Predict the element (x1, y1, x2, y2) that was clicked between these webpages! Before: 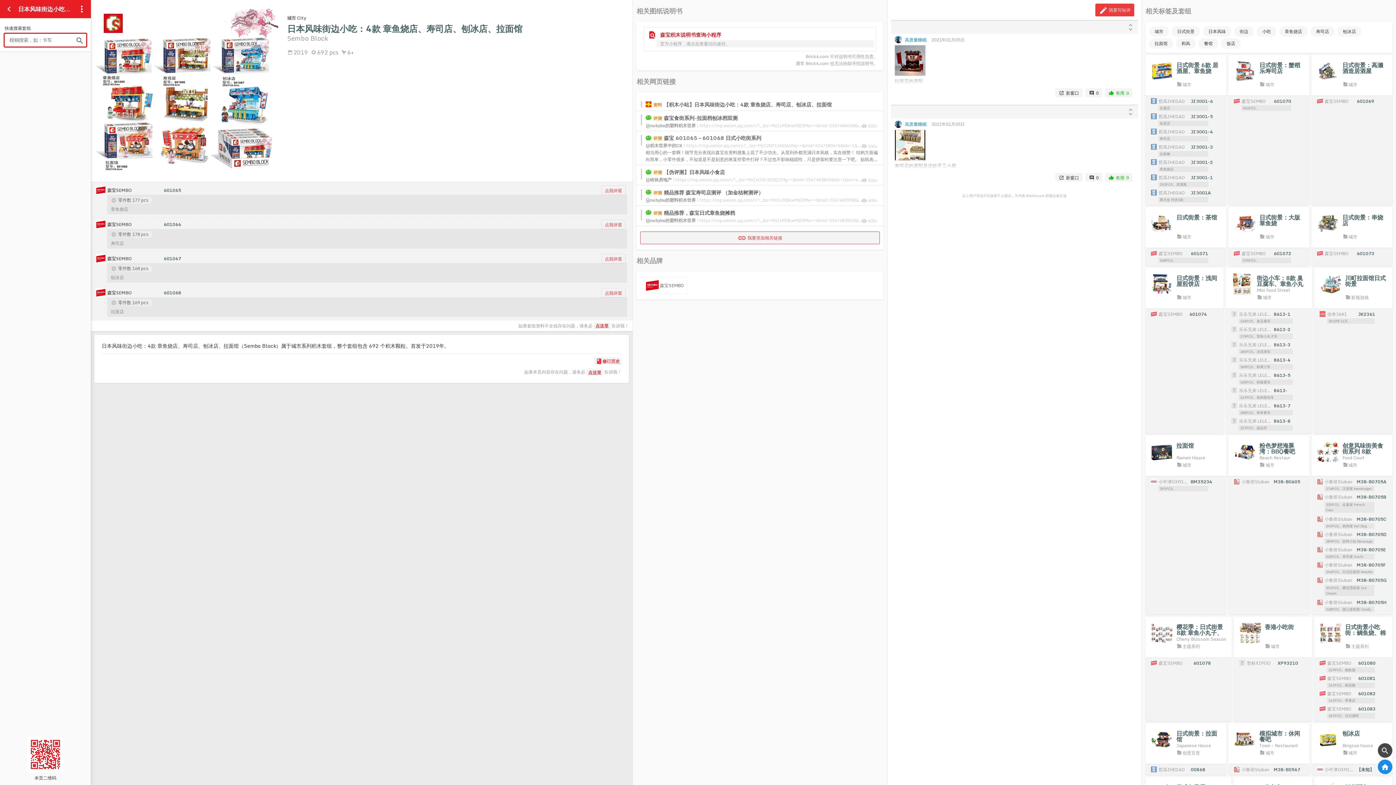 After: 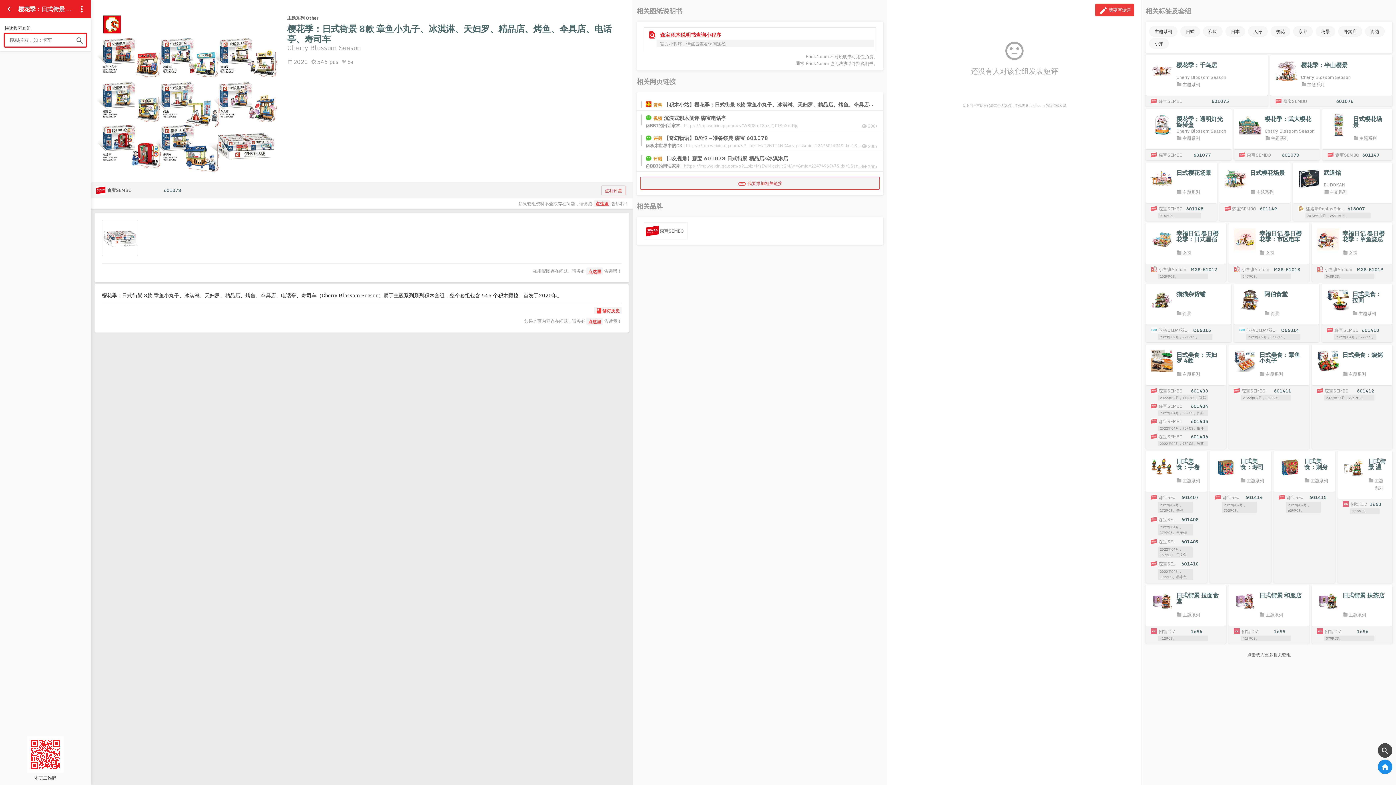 Action: label: 樱花季：日式街景 8款 章鱼小丸子、冰淇淋、天妇罗、精品店、烤鱼、伞具店、电话亭、寿司车
Cherry Blossom Season
主题系列 bbox: (1145, 617, 1232, 658)